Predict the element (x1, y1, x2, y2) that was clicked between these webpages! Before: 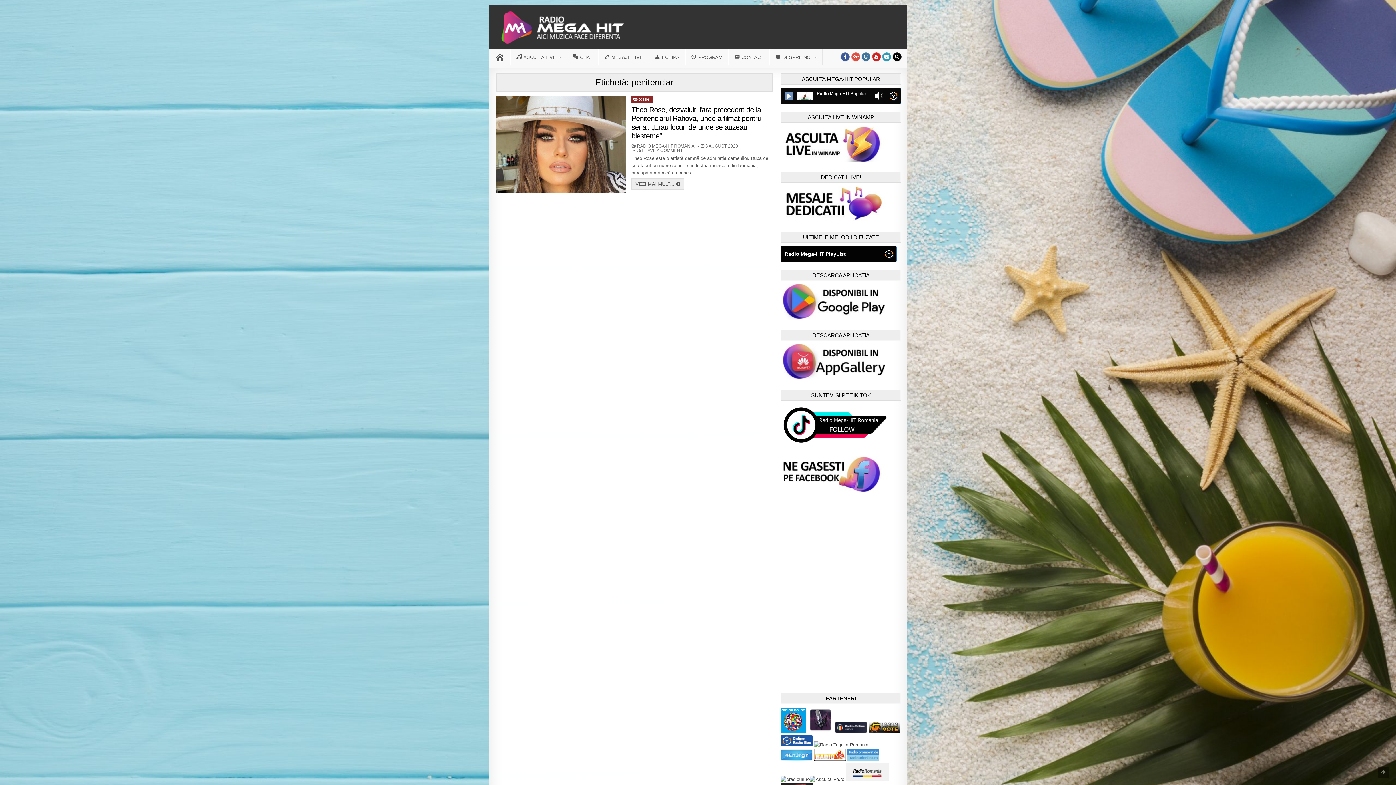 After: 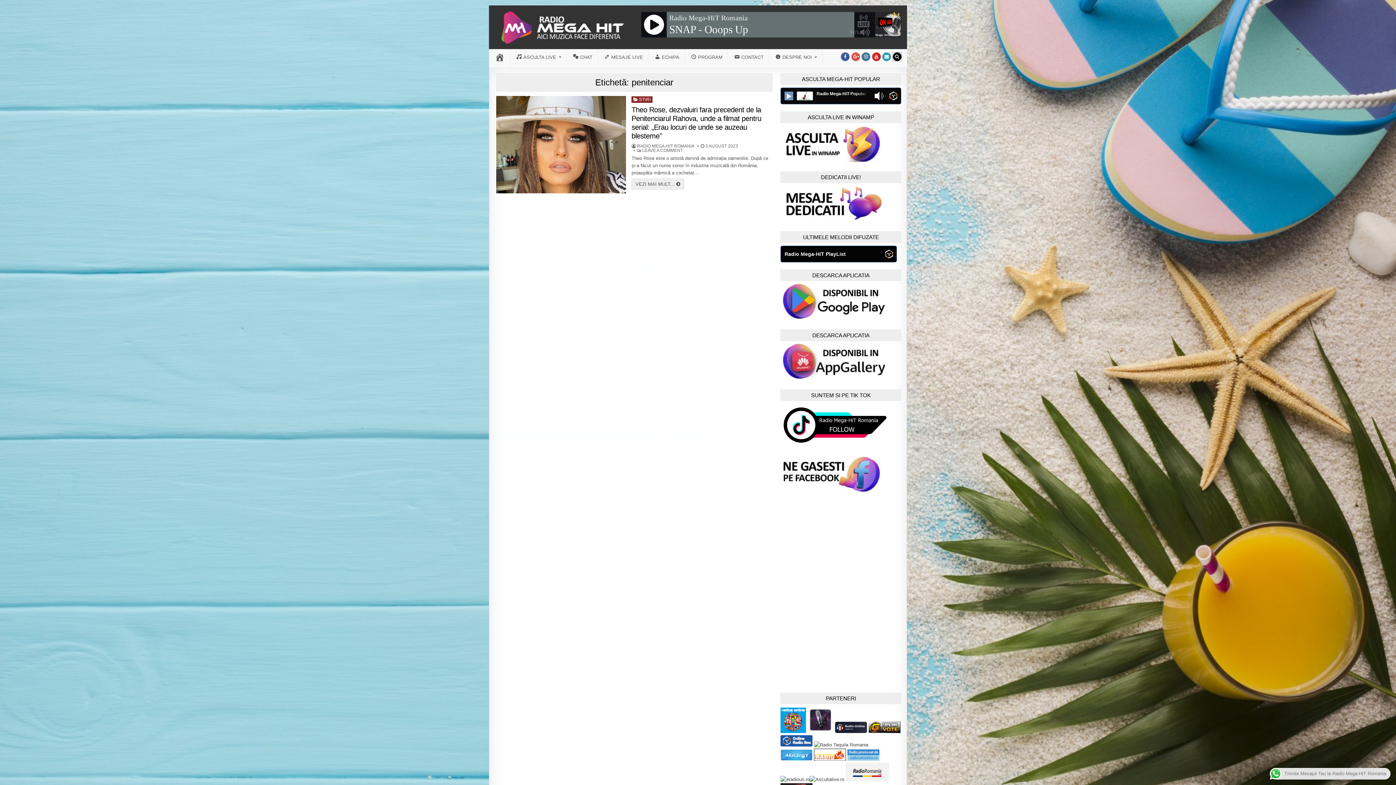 Action: bbox: (892, 52, 901, 61)